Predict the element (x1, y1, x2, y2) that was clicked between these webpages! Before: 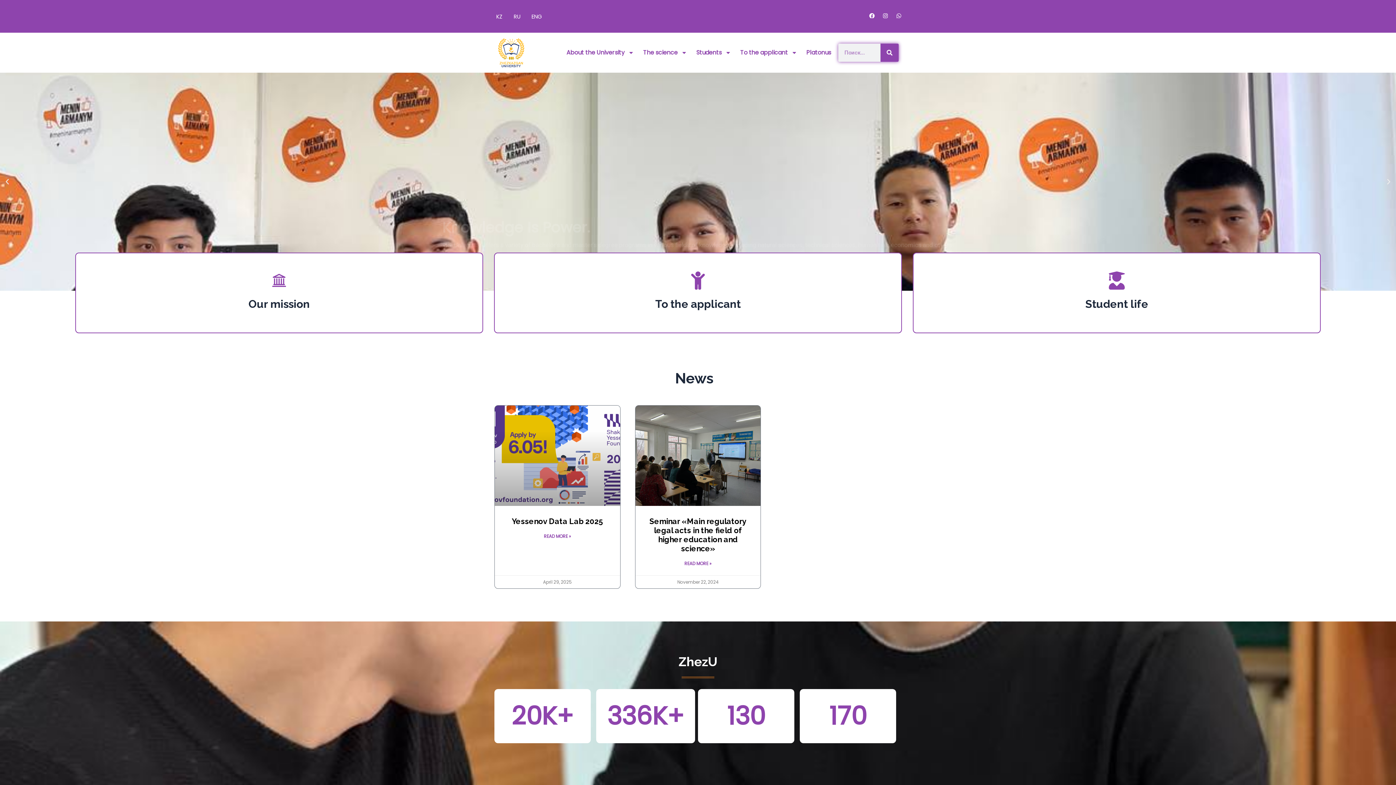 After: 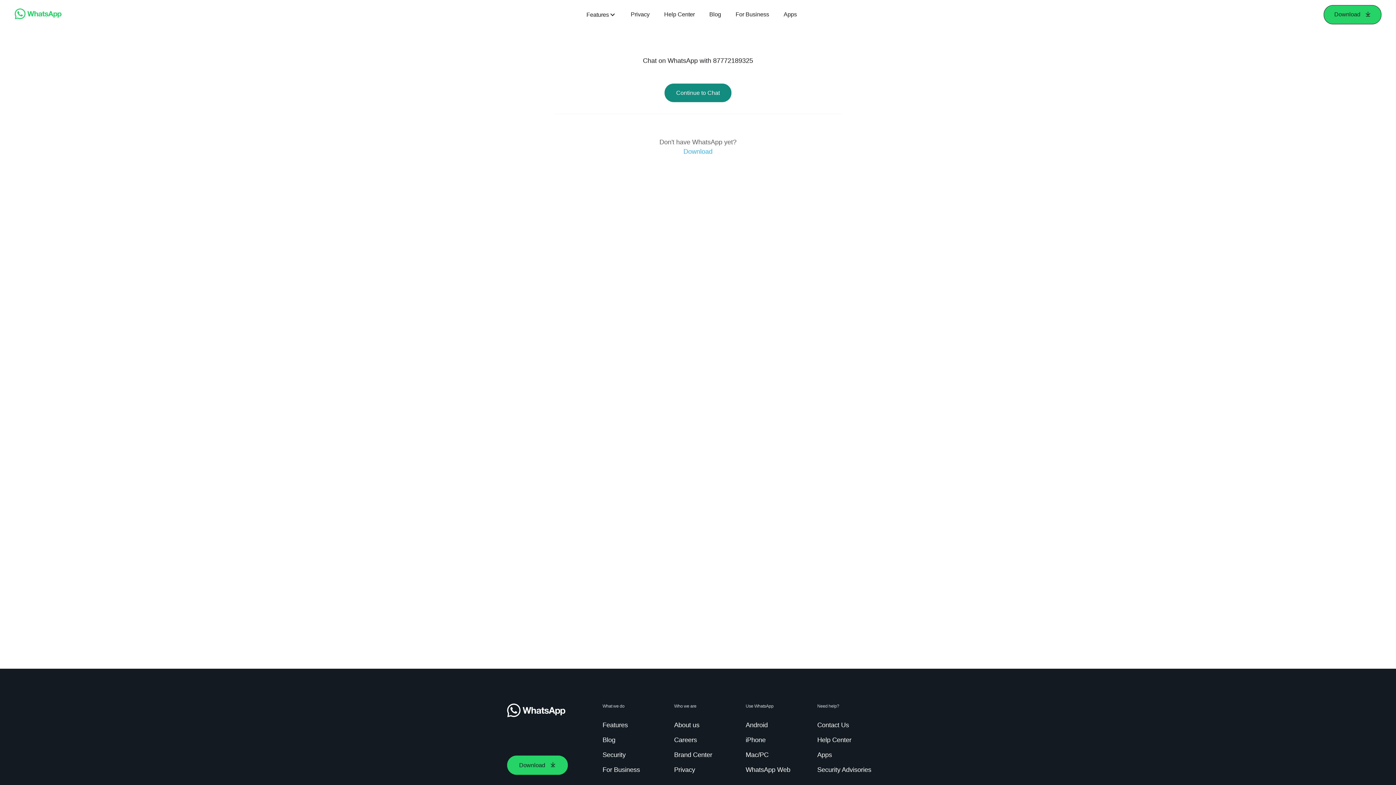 Action: bbox: (896, 12, 901, 18) label: Whatsapp